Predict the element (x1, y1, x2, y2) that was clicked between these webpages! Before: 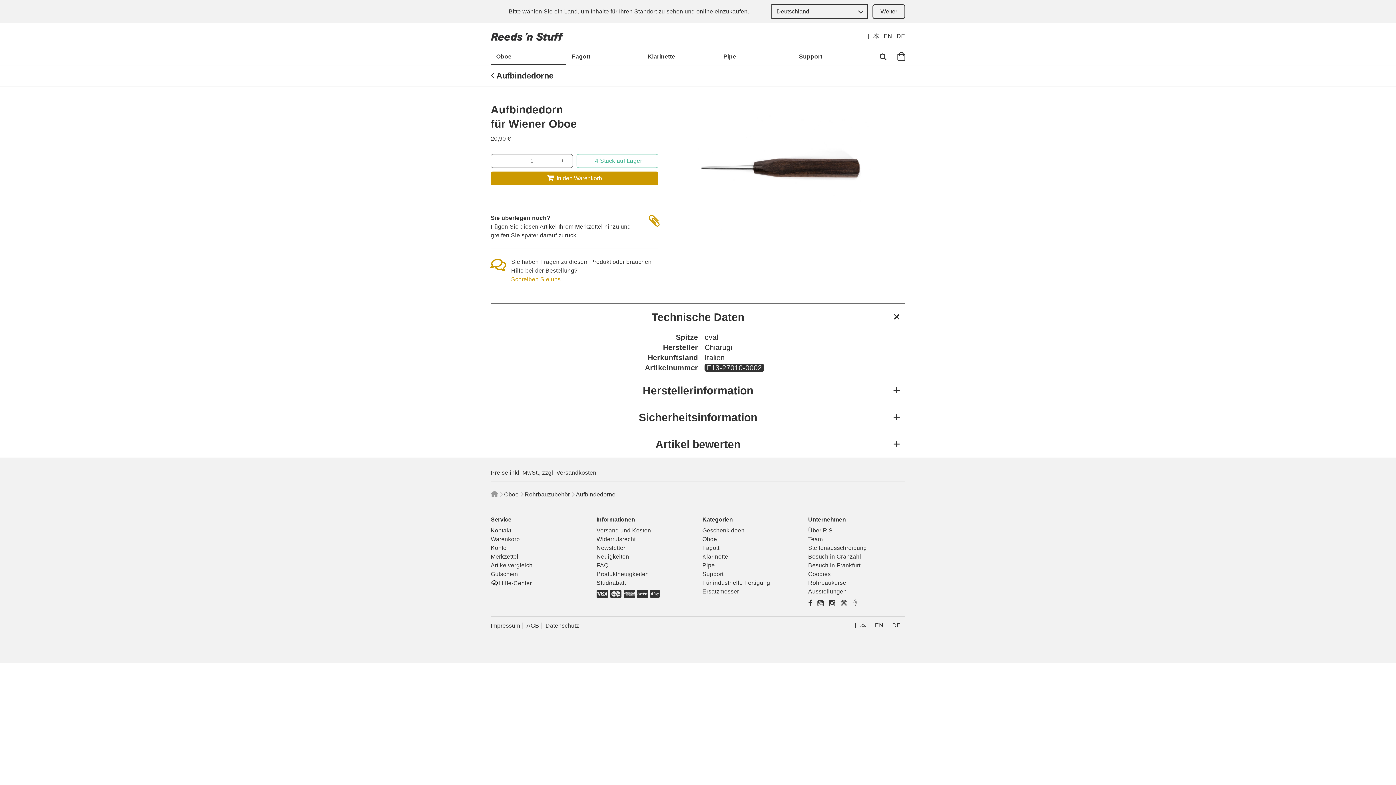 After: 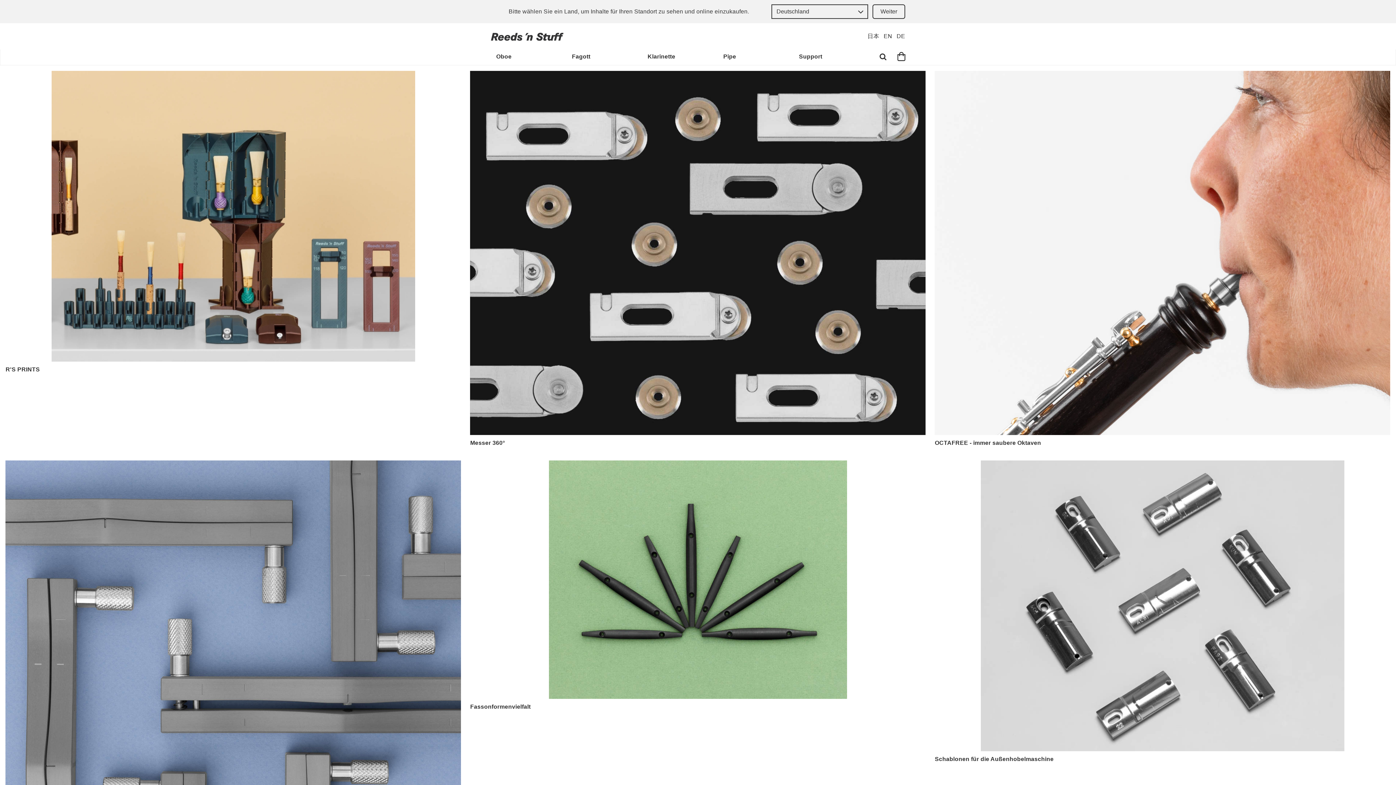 Action: bbox: (490, 33, 563, 39)